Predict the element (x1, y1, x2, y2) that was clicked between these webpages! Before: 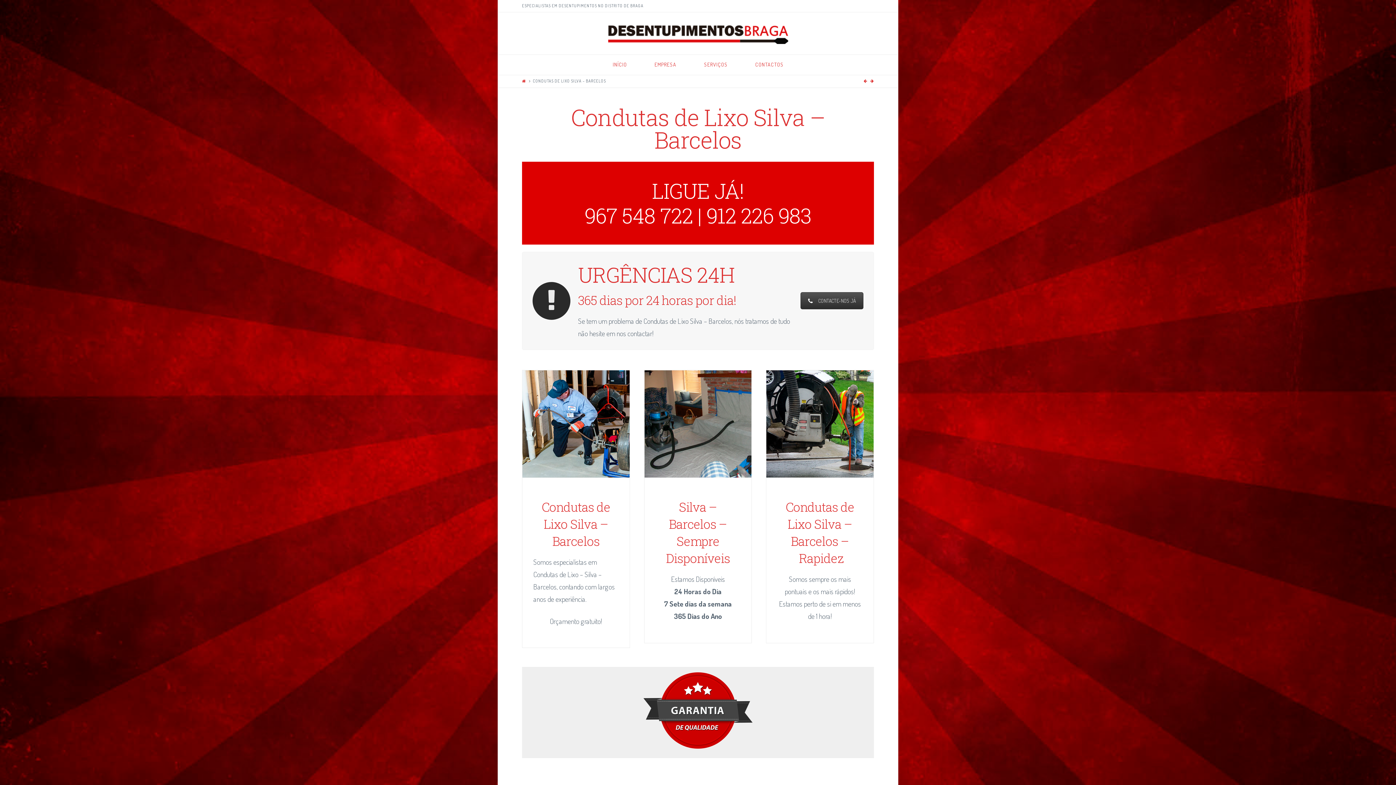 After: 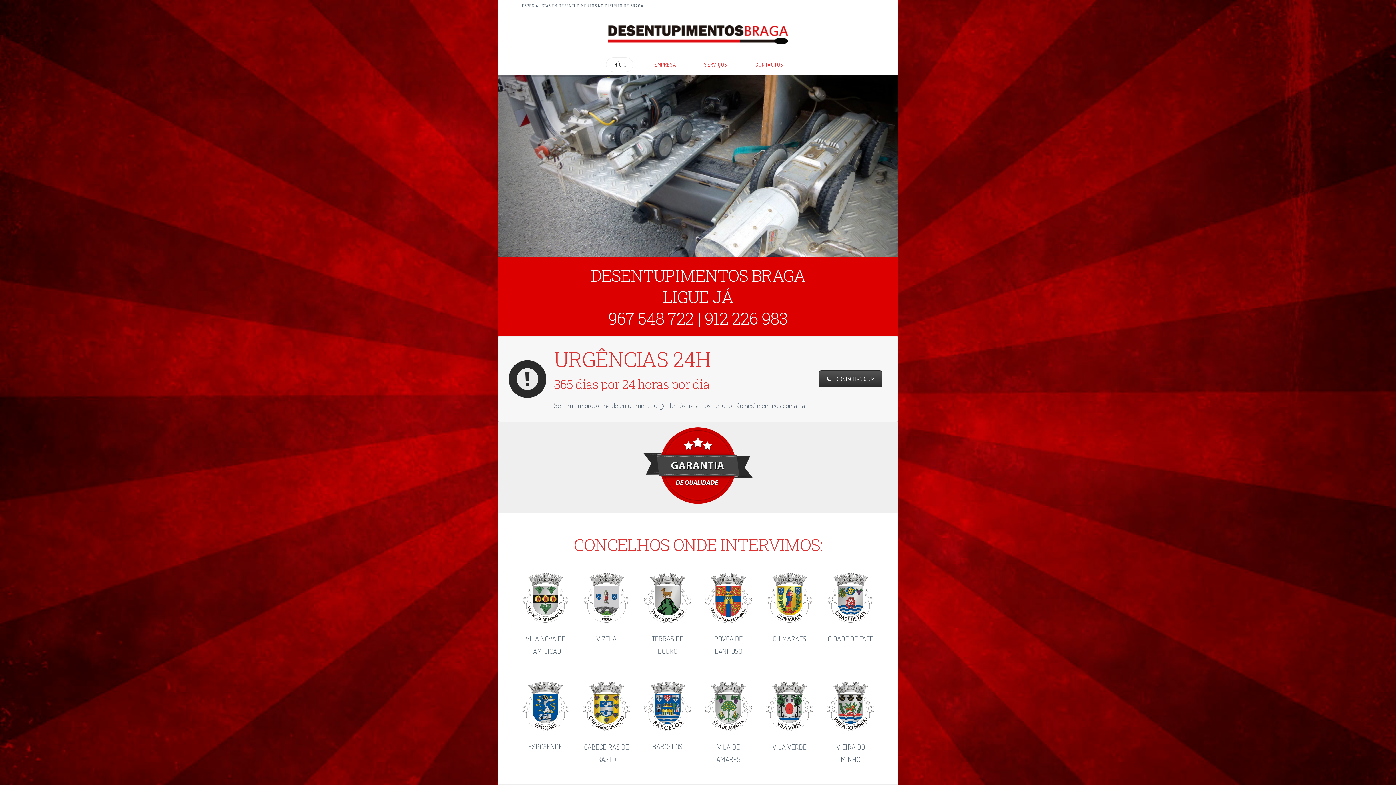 Action: bbox: (598, 54, 640, 74) label: INÍCIO